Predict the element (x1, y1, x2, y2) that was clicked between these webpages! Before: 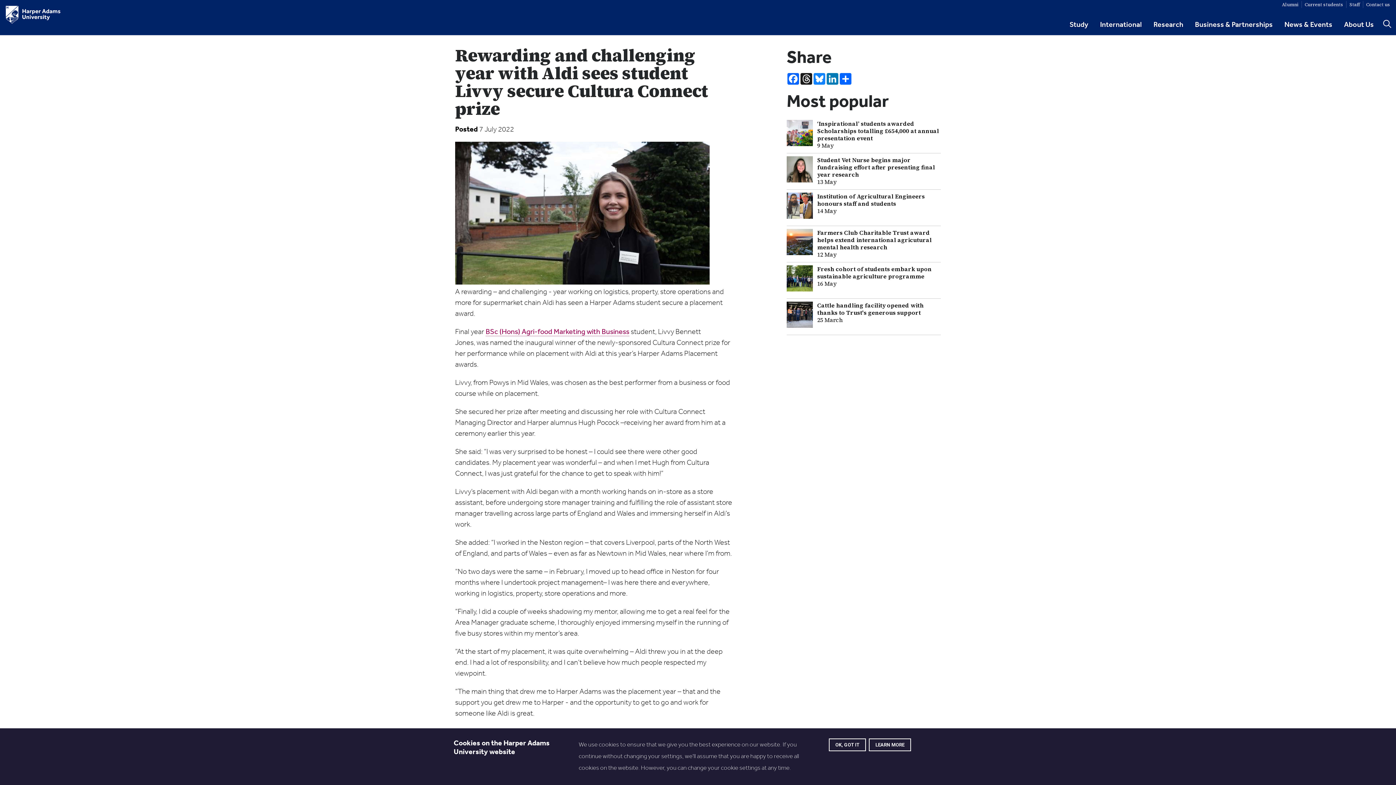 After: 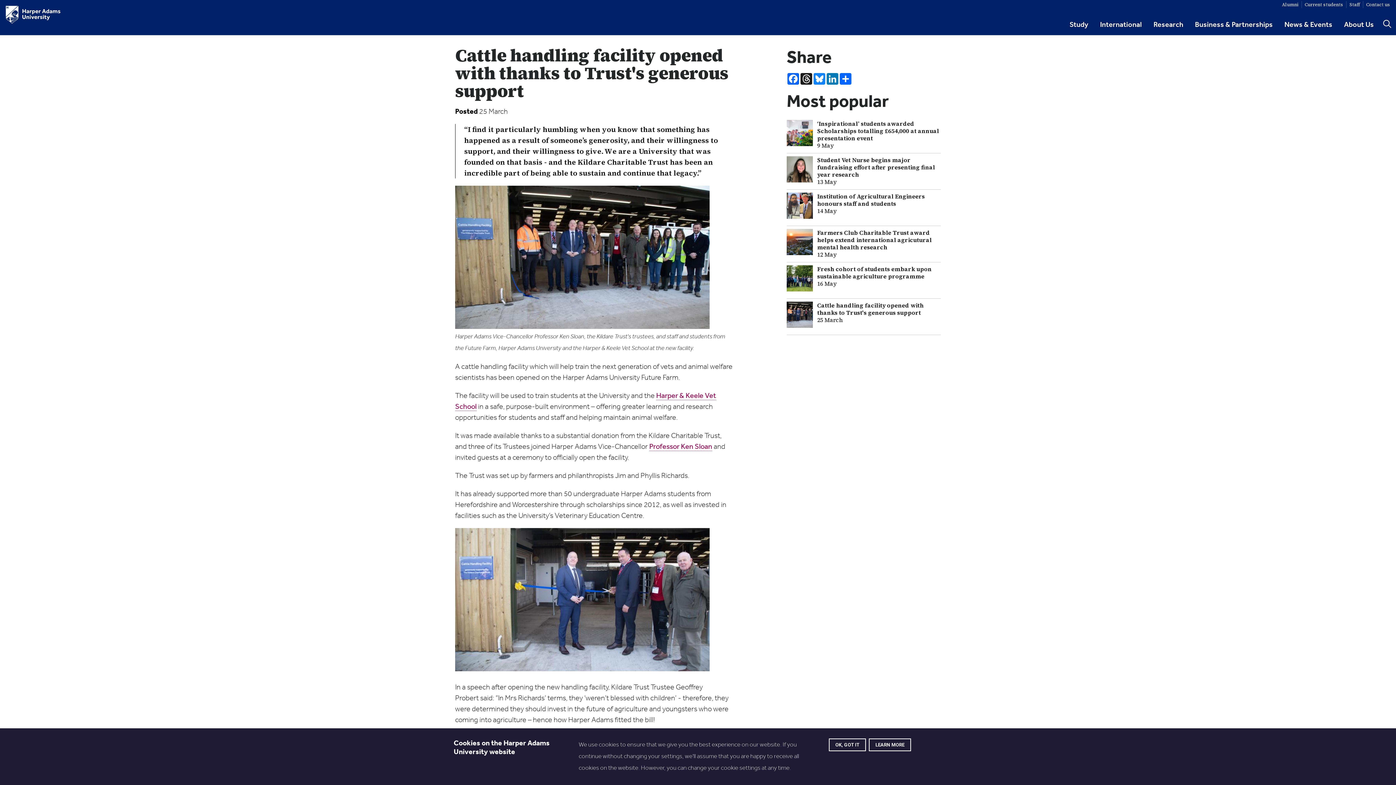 Action: label: Cattle handling facility opened with thanks to Trust's generous support
25 March bbox: (786, 298, 941, 335)